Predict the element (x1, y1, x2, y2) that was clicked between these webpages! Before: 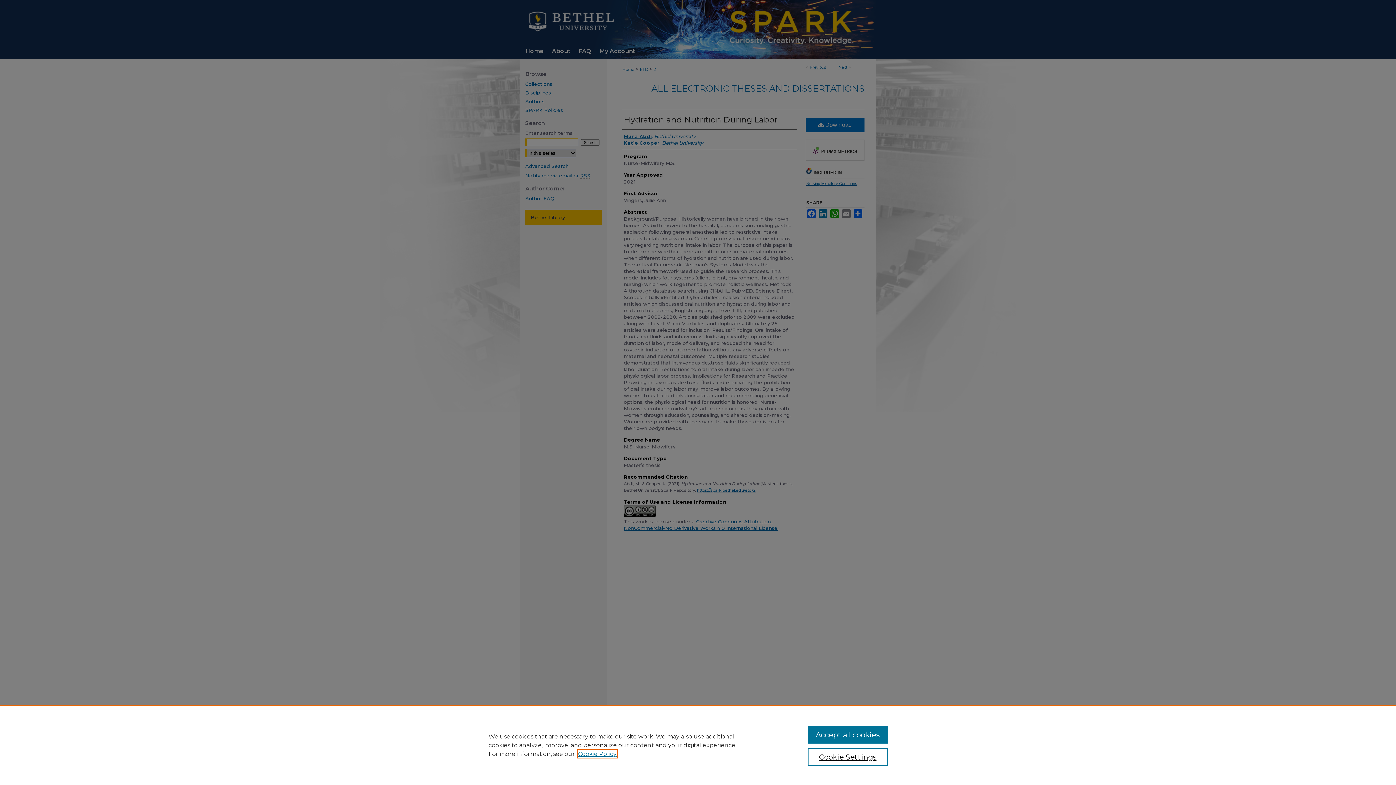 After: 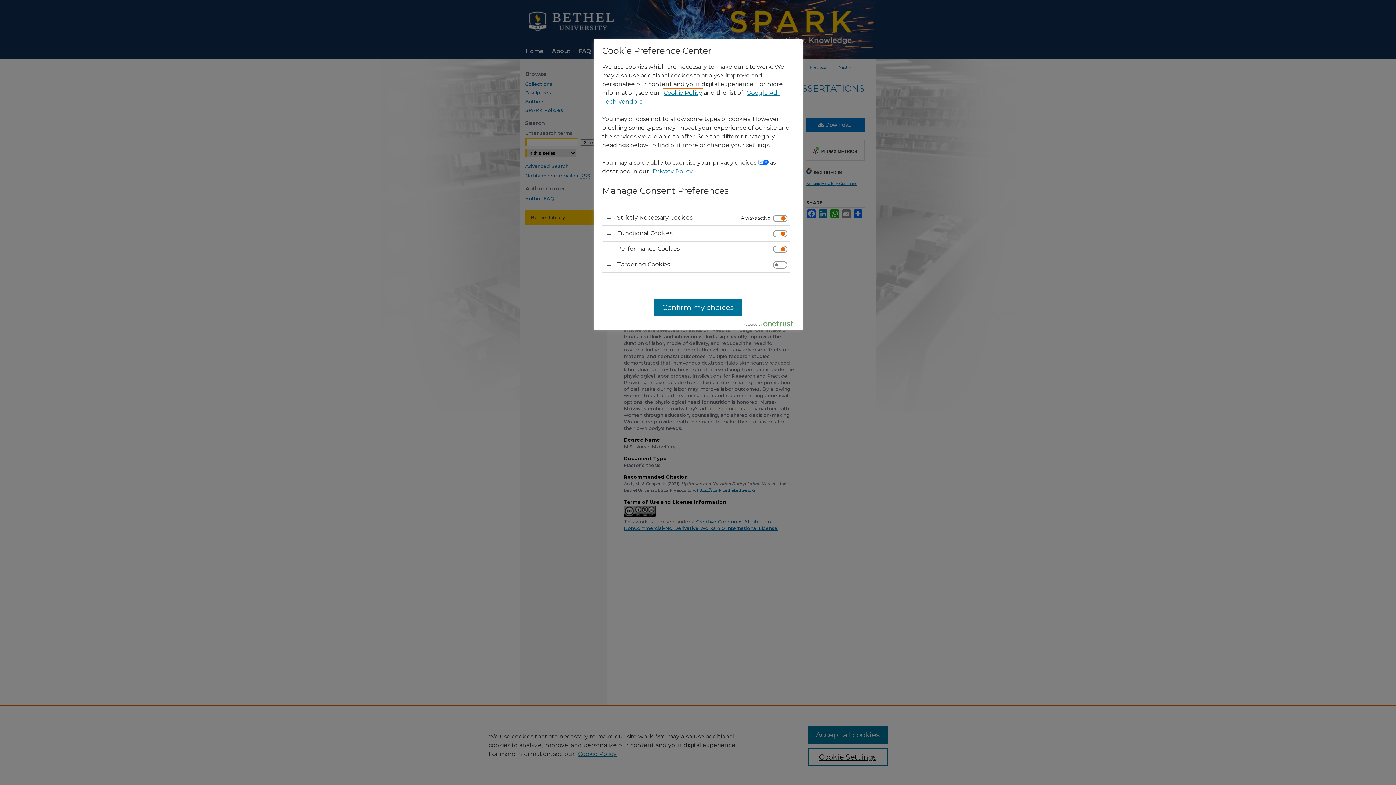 Action: bbox: (807, 748, 887, 766) label: Cookie Settings